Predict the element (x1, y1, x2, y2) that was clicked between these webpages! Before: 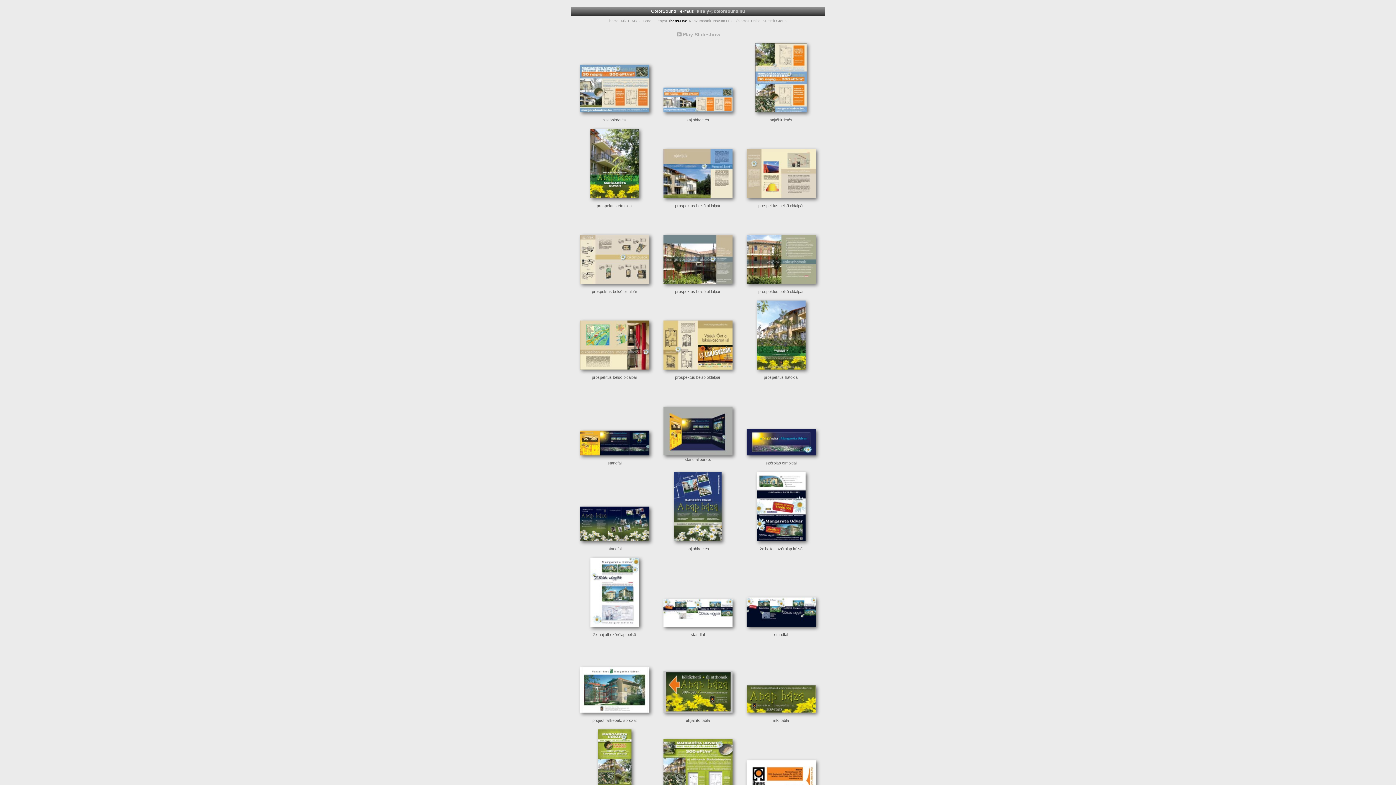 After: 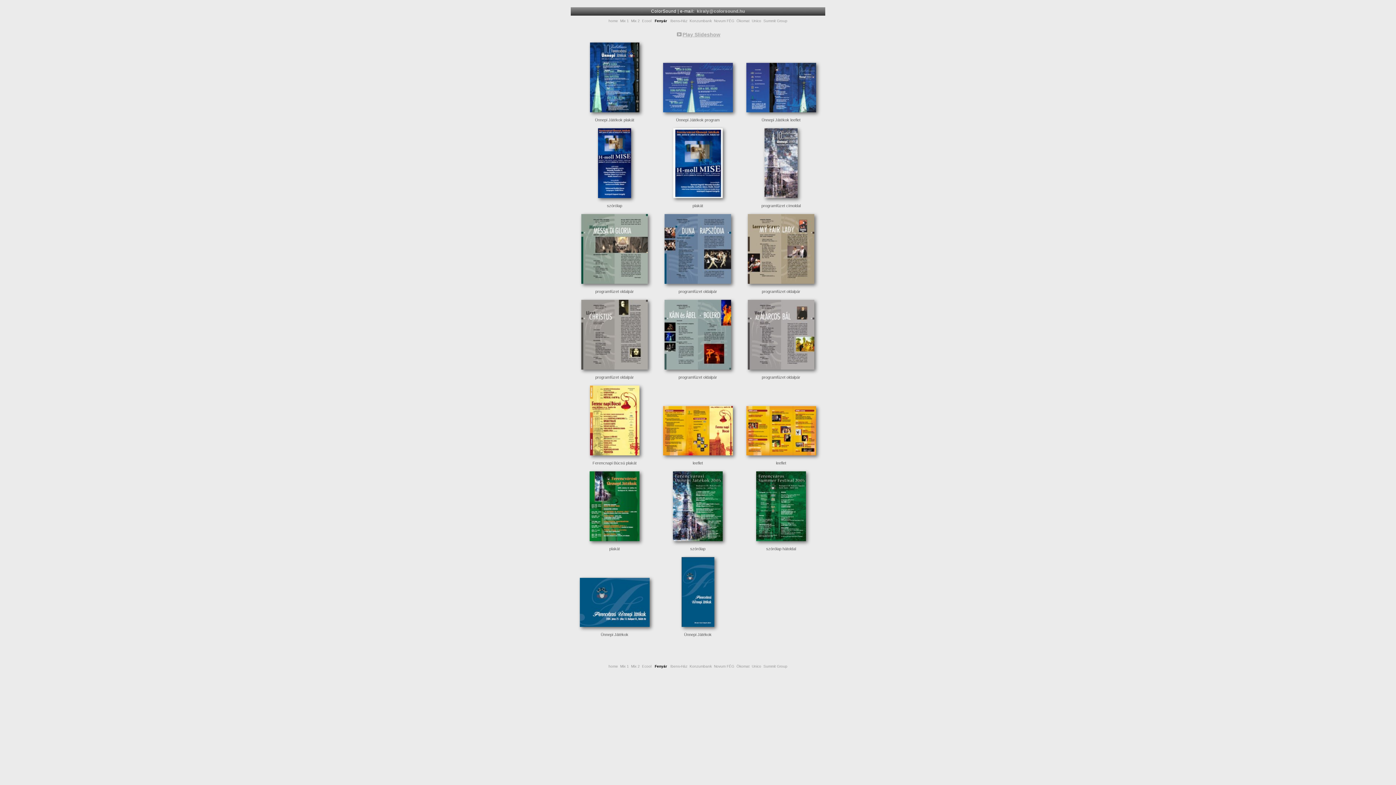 Action: bbox: (655, 18, 667, 22) label: Fenyár